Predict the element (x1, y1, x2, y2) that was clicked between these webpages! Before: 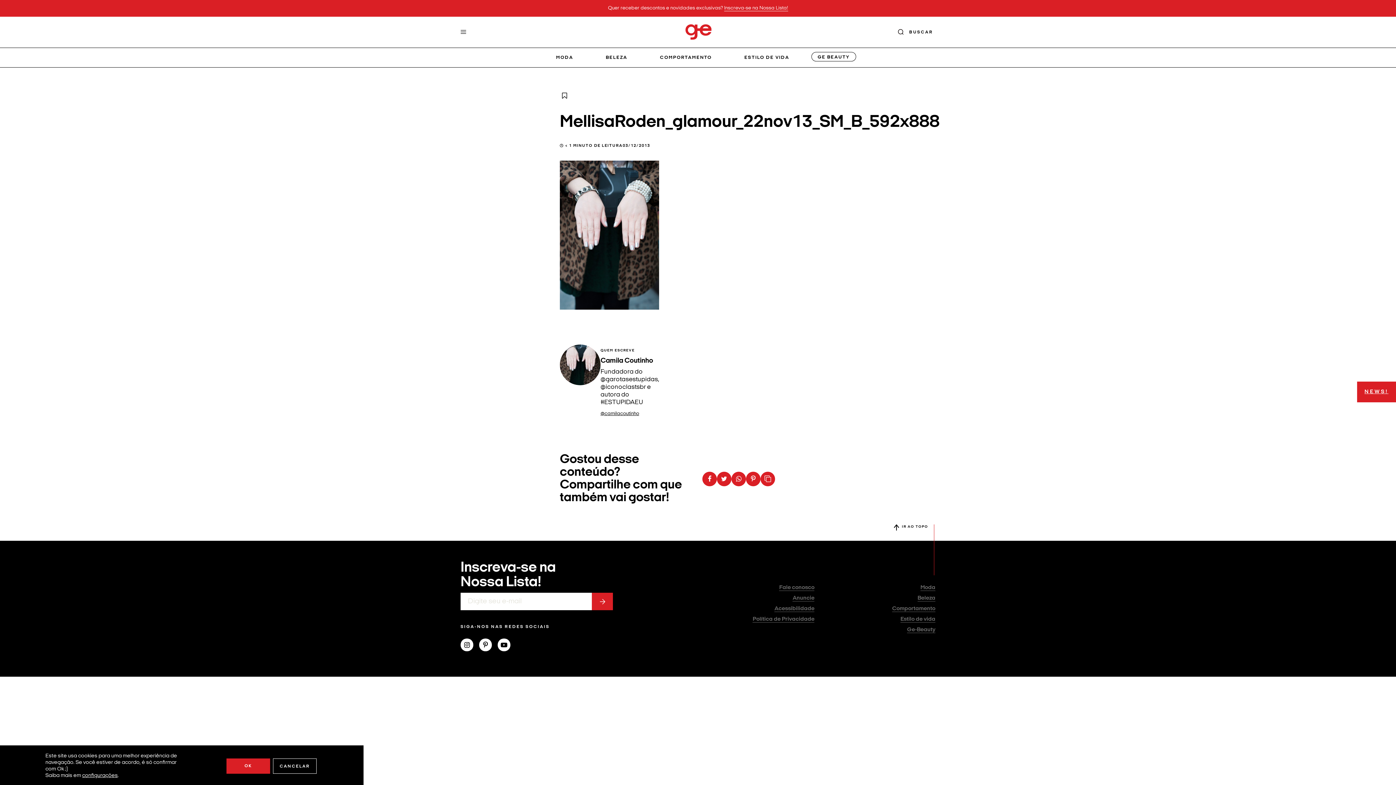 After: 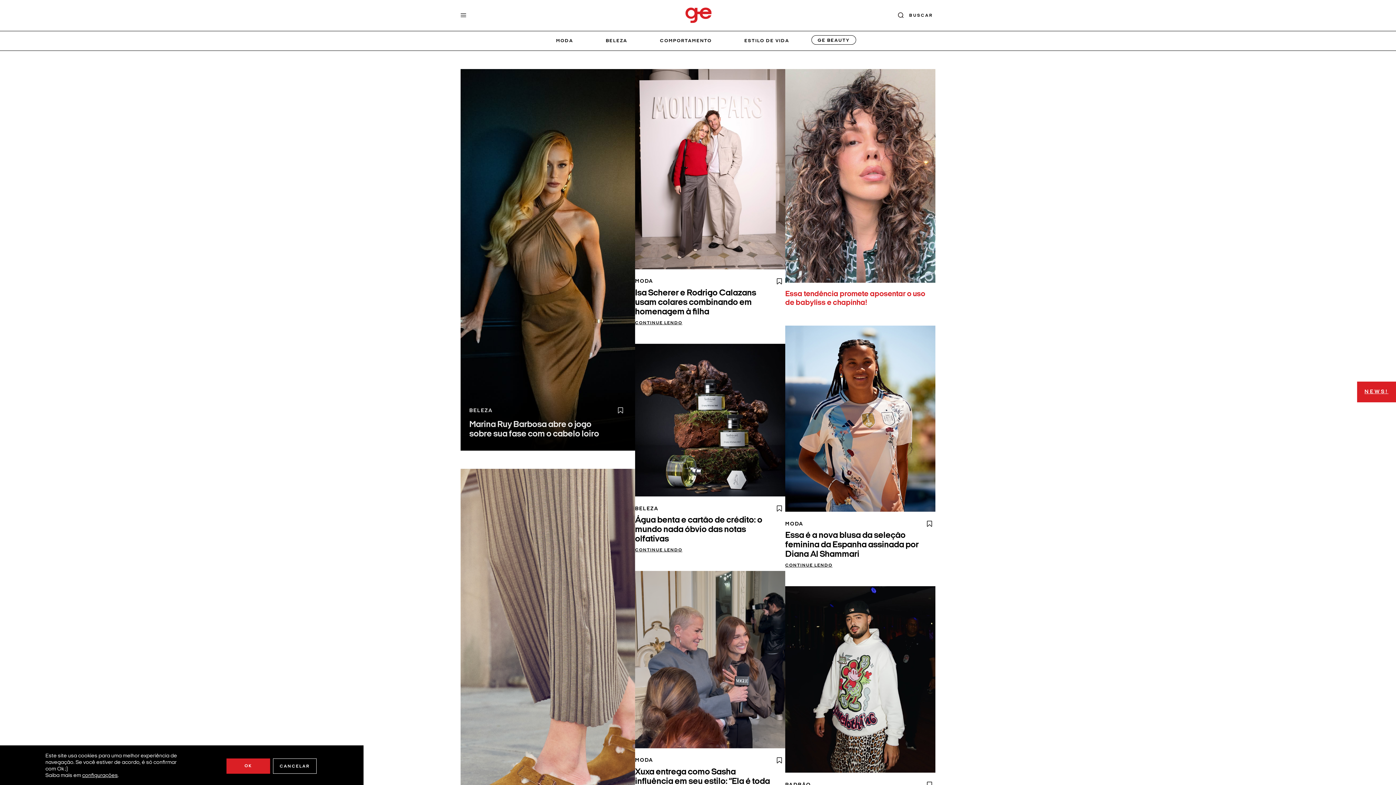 Action: bbox: (685, 24, 711, 39)